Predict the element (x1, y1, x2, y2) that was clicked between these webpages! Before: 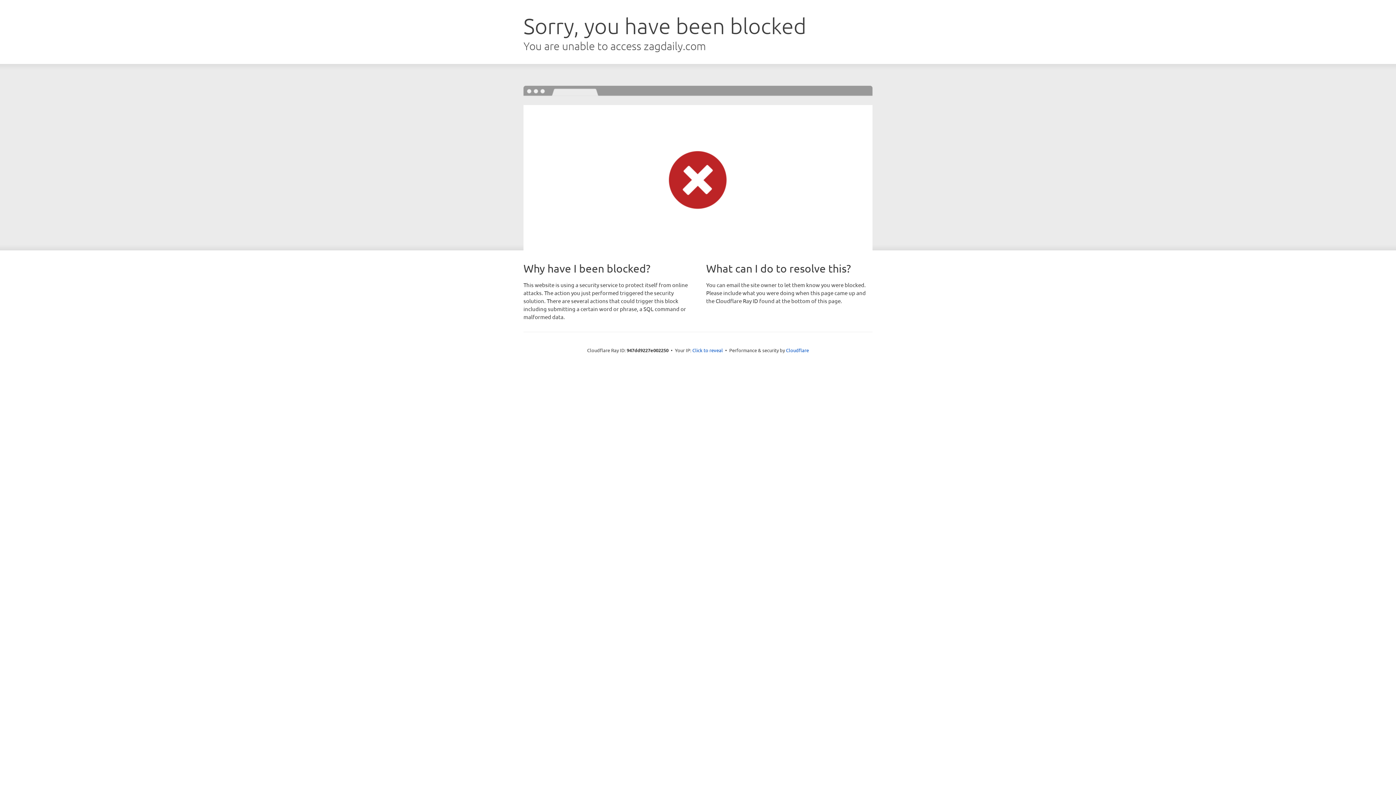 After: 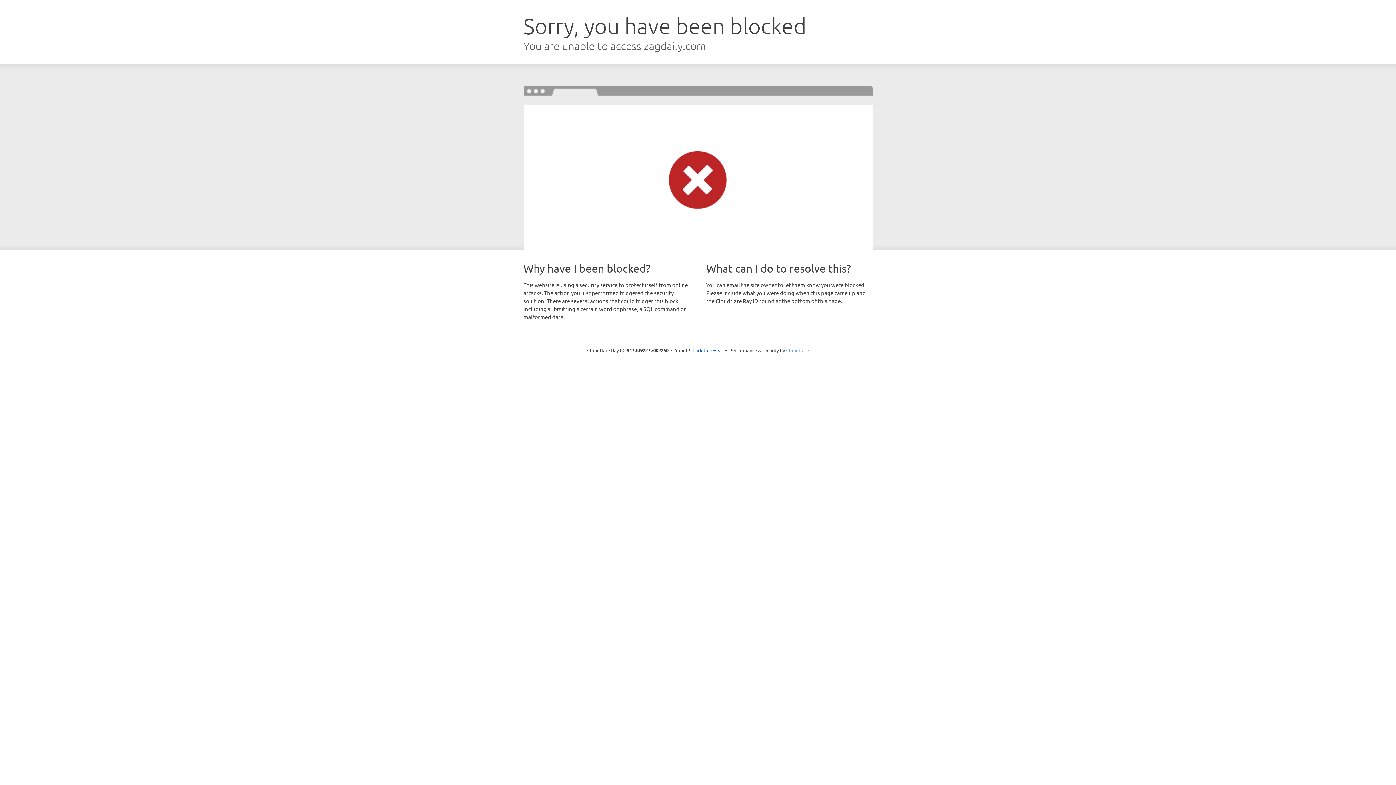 Action: label: Cloudflare bbox: (786, 347, 809, 353)